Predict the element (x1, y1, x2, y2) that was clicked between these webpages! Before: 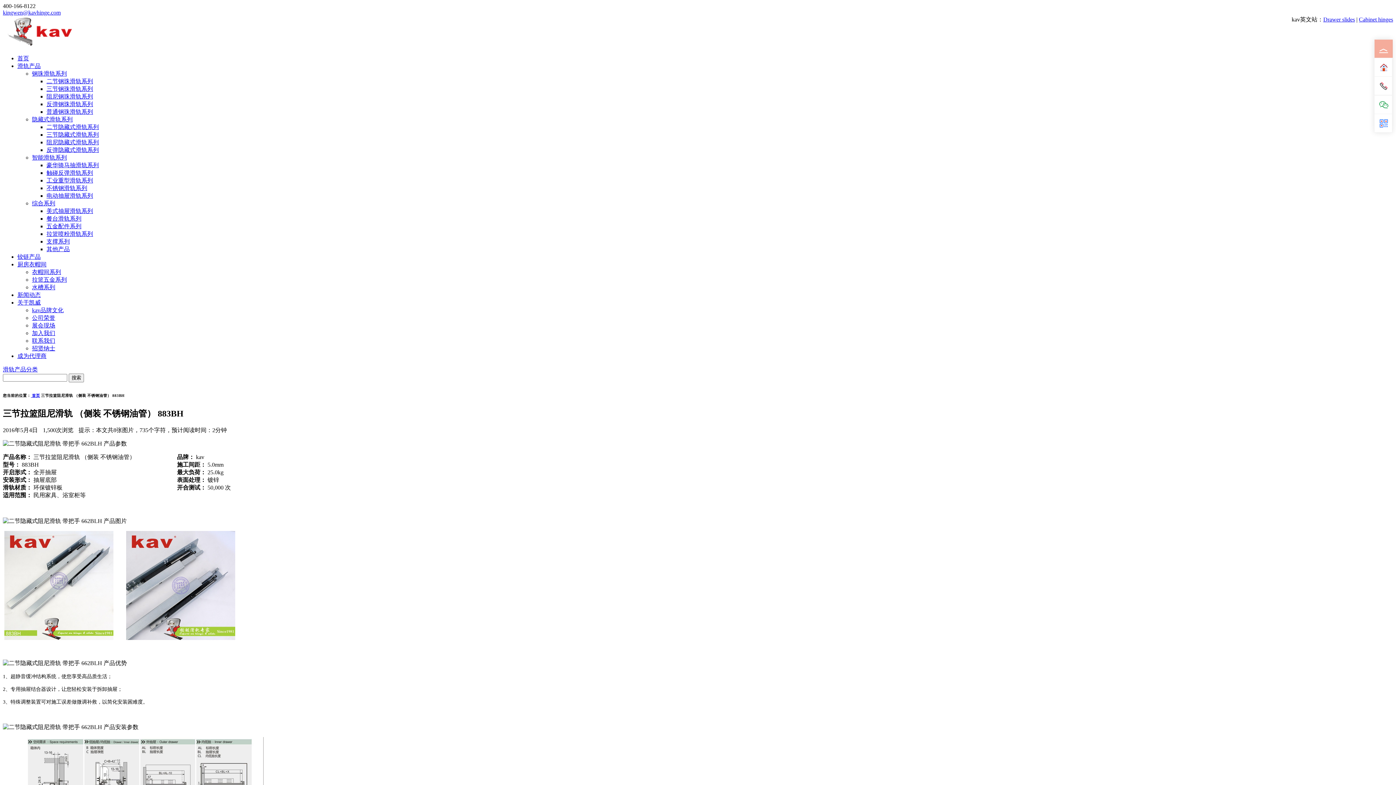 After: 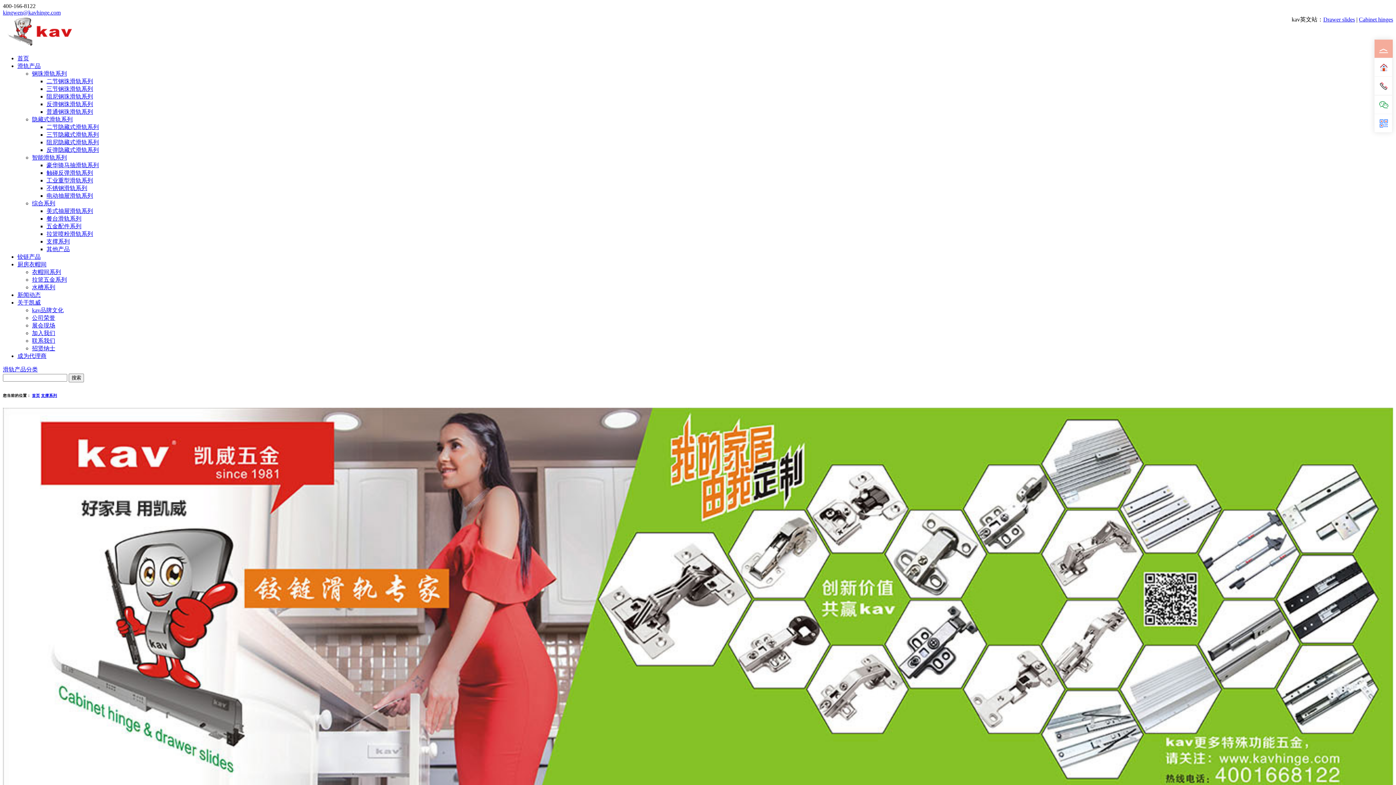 Action: bbox: (46, 238, 69, 244) label: 支撑系列